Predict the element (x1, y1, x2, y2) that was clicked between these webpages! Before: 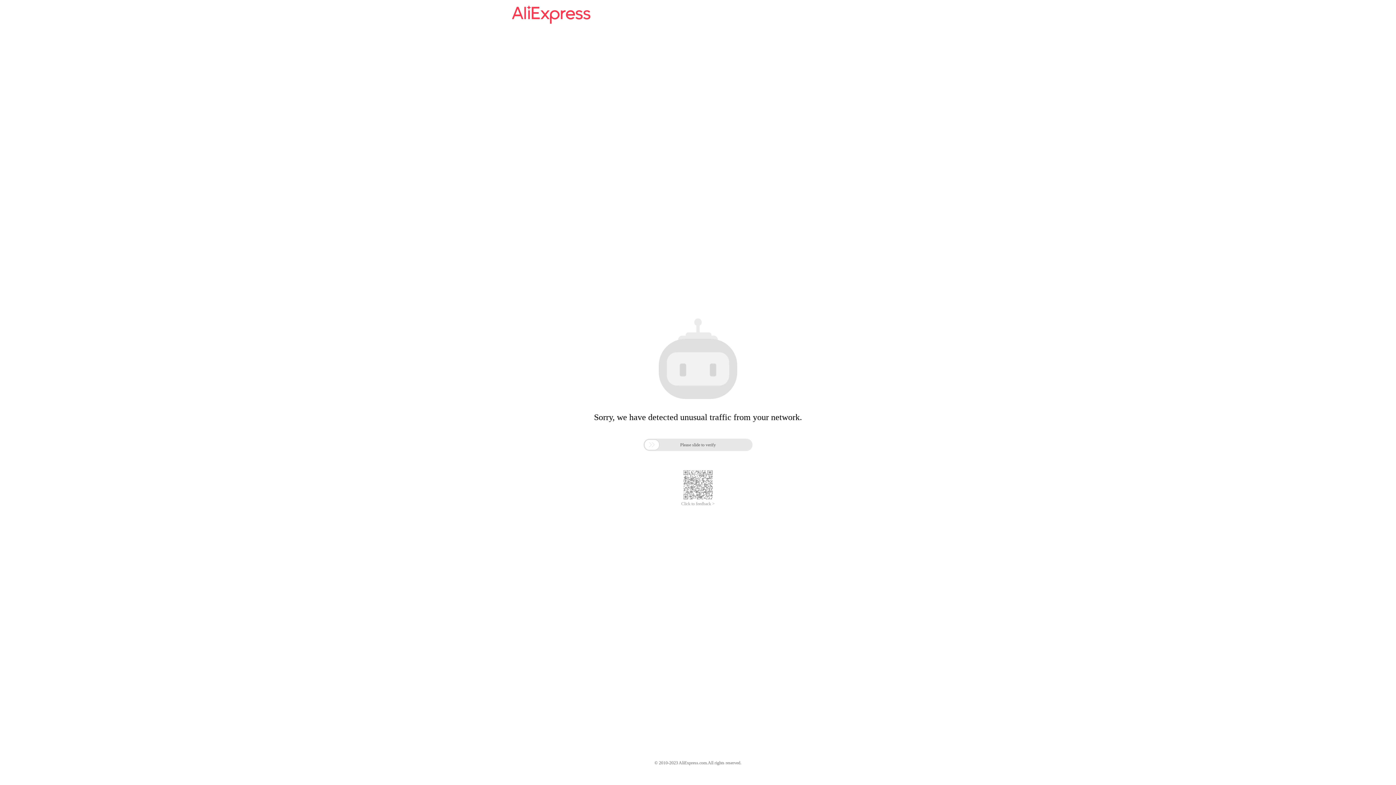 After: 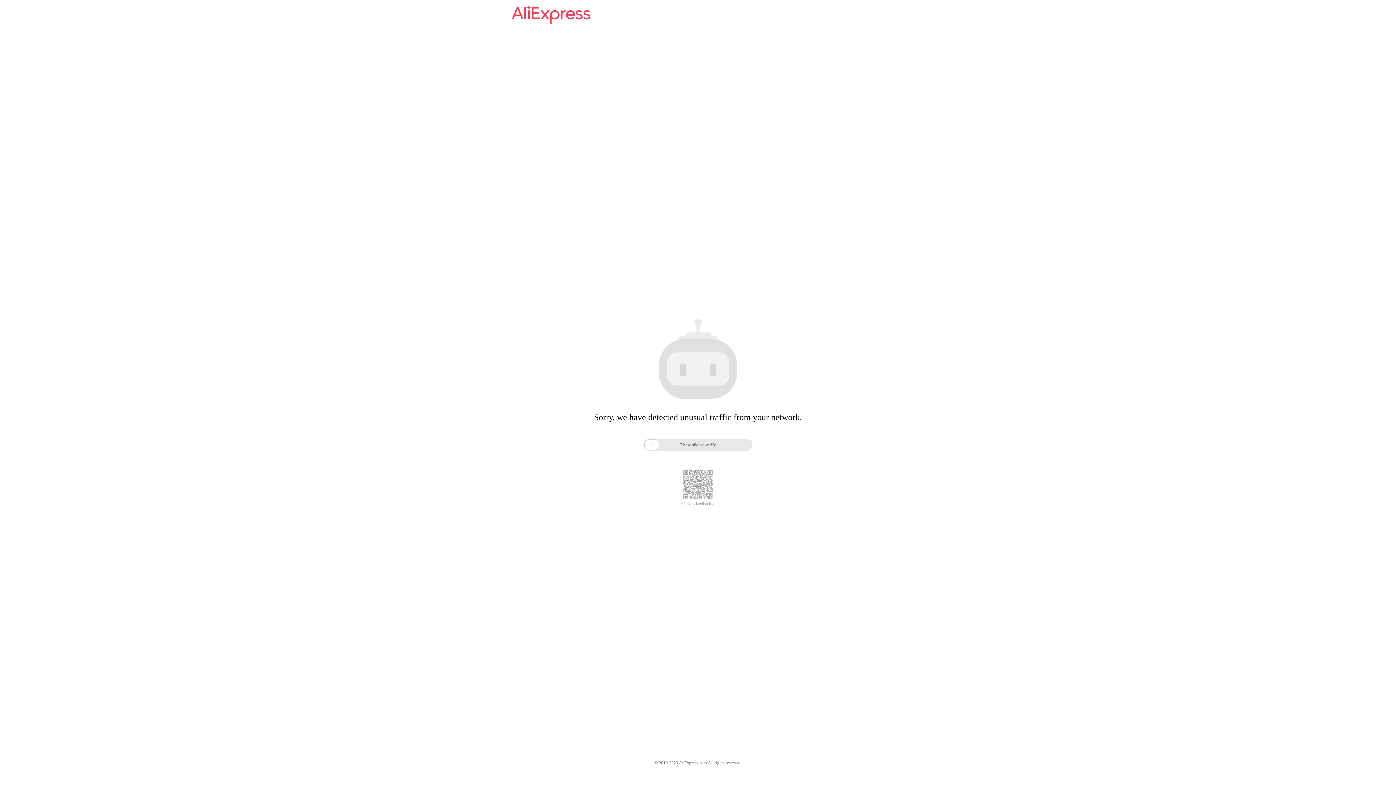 Action: bbox: (512, 16, 590, 25)